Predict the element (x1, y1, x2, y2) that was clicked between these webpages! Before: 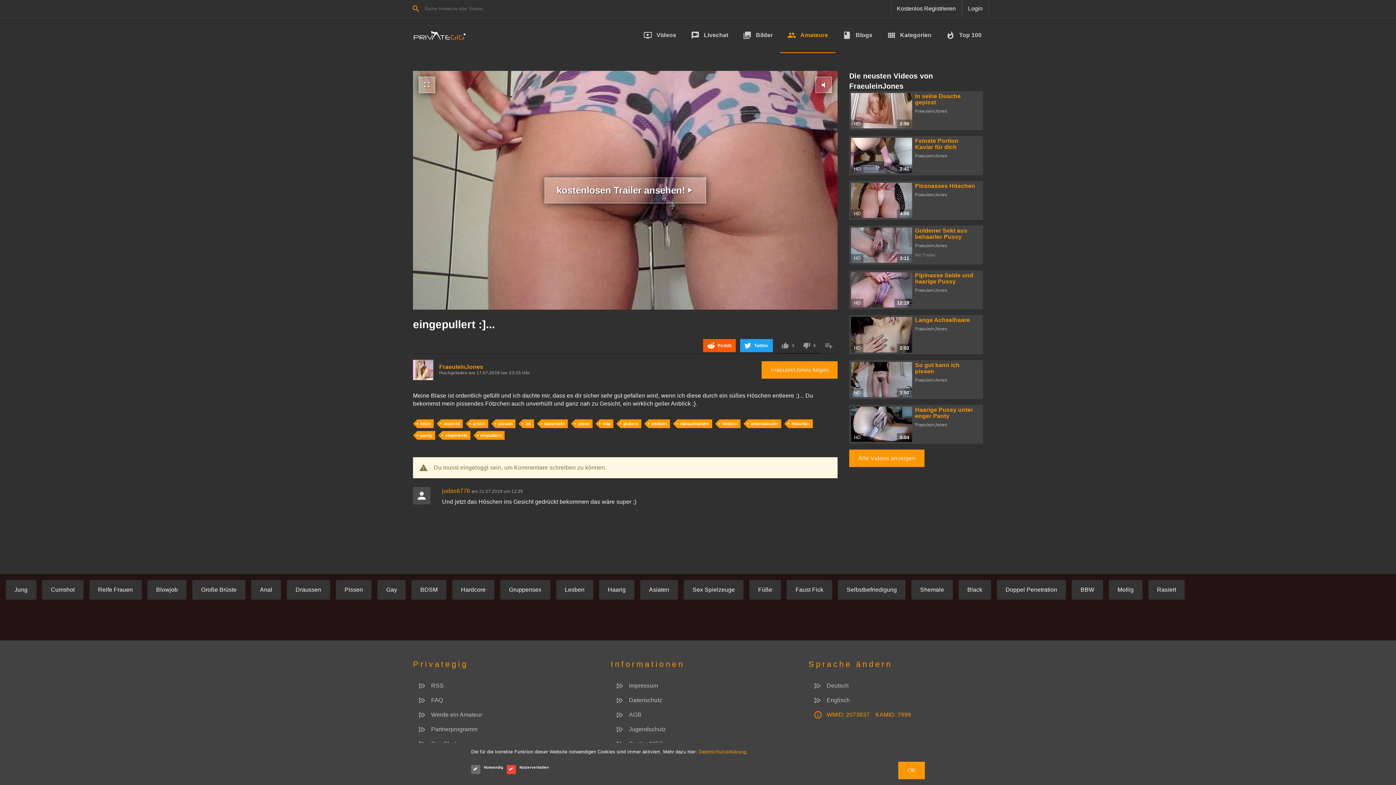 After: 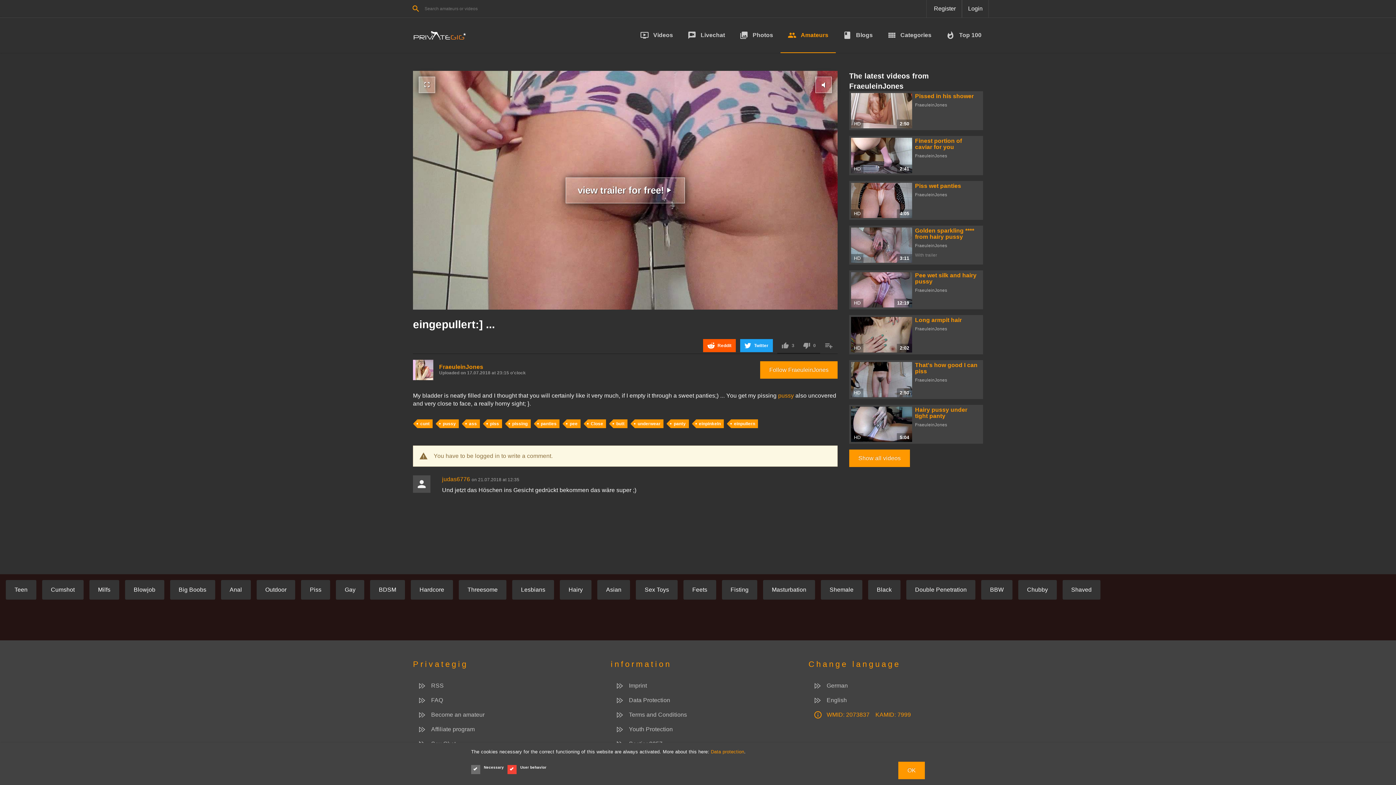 Action: bbox: (814, 696, 850, 705) label: Englisch